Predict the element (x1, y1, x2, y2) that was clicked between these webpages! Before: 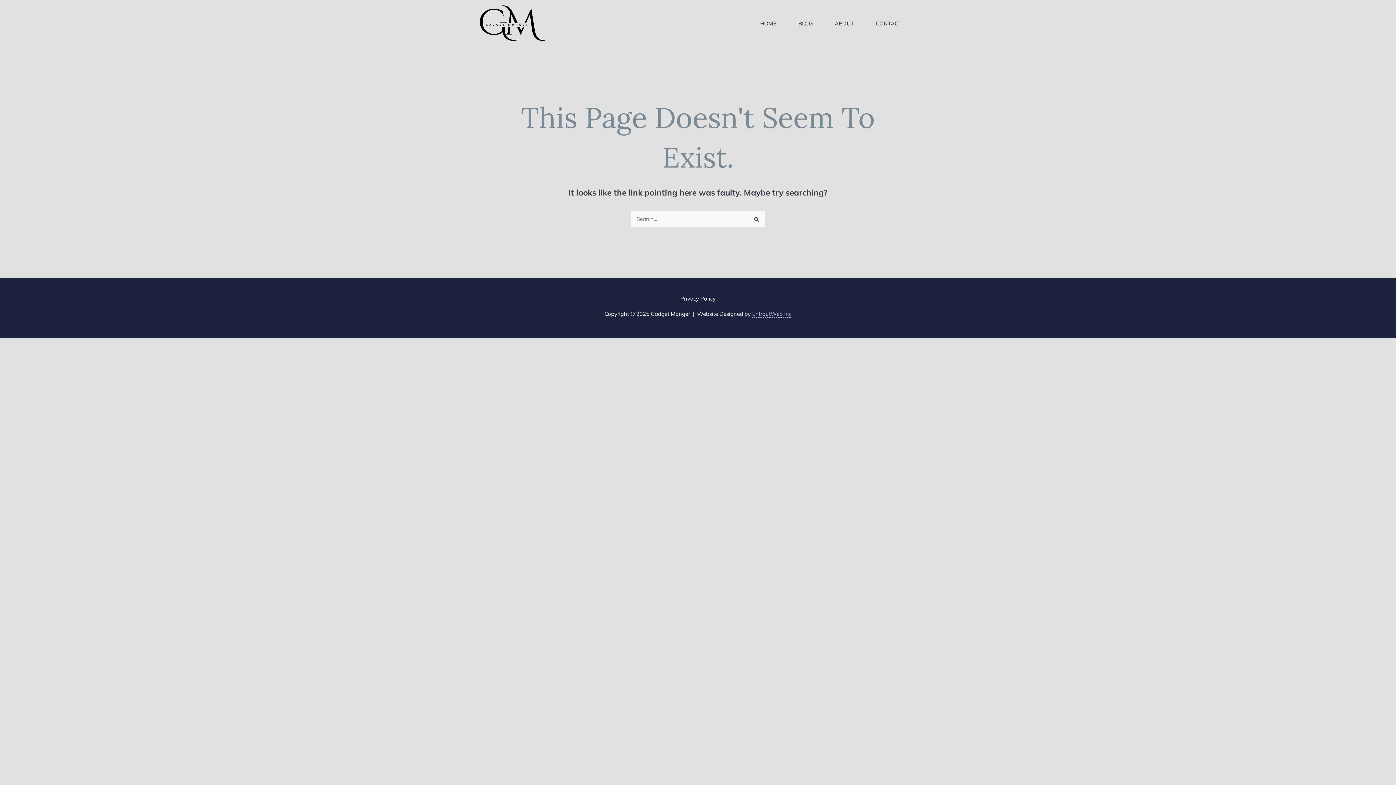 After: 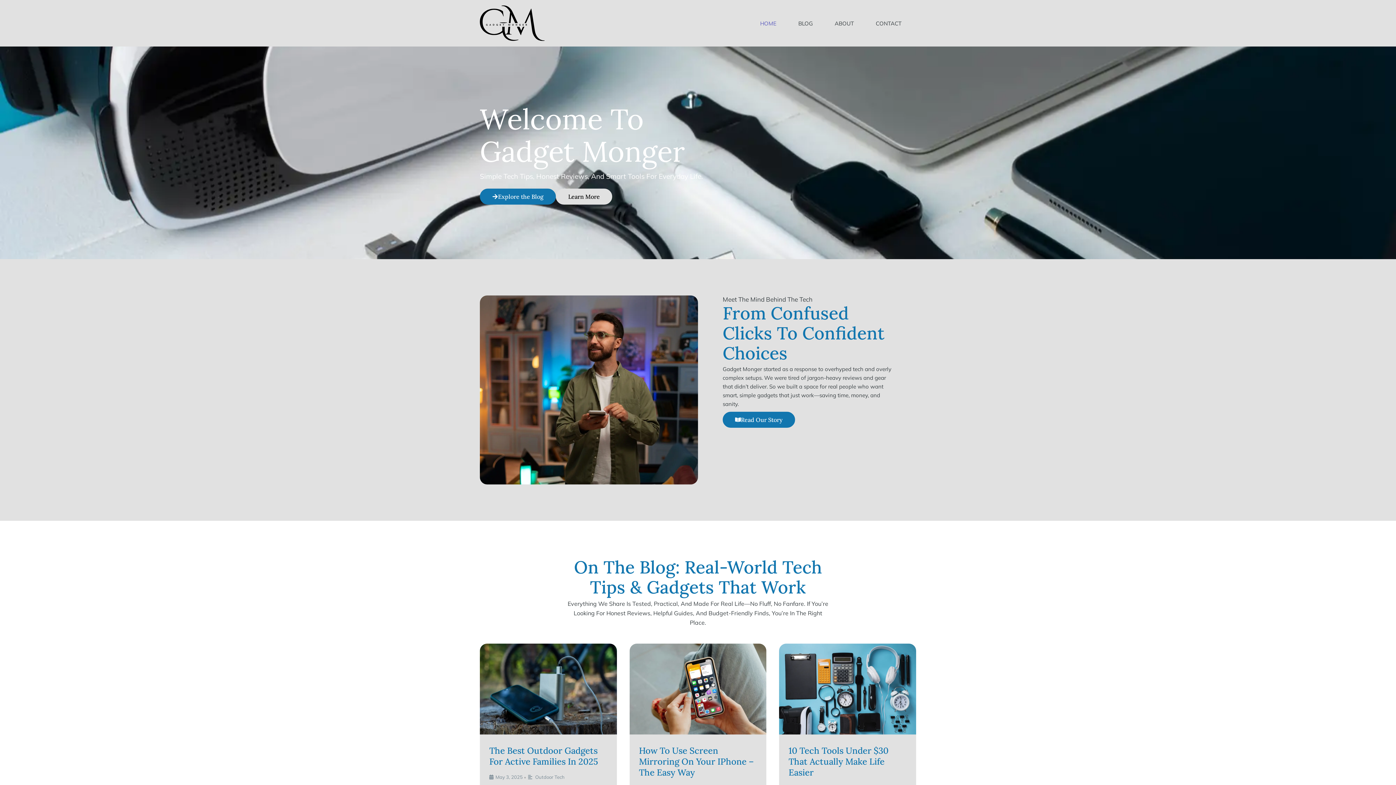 Action: bbox: (480, 5, 544, 41)